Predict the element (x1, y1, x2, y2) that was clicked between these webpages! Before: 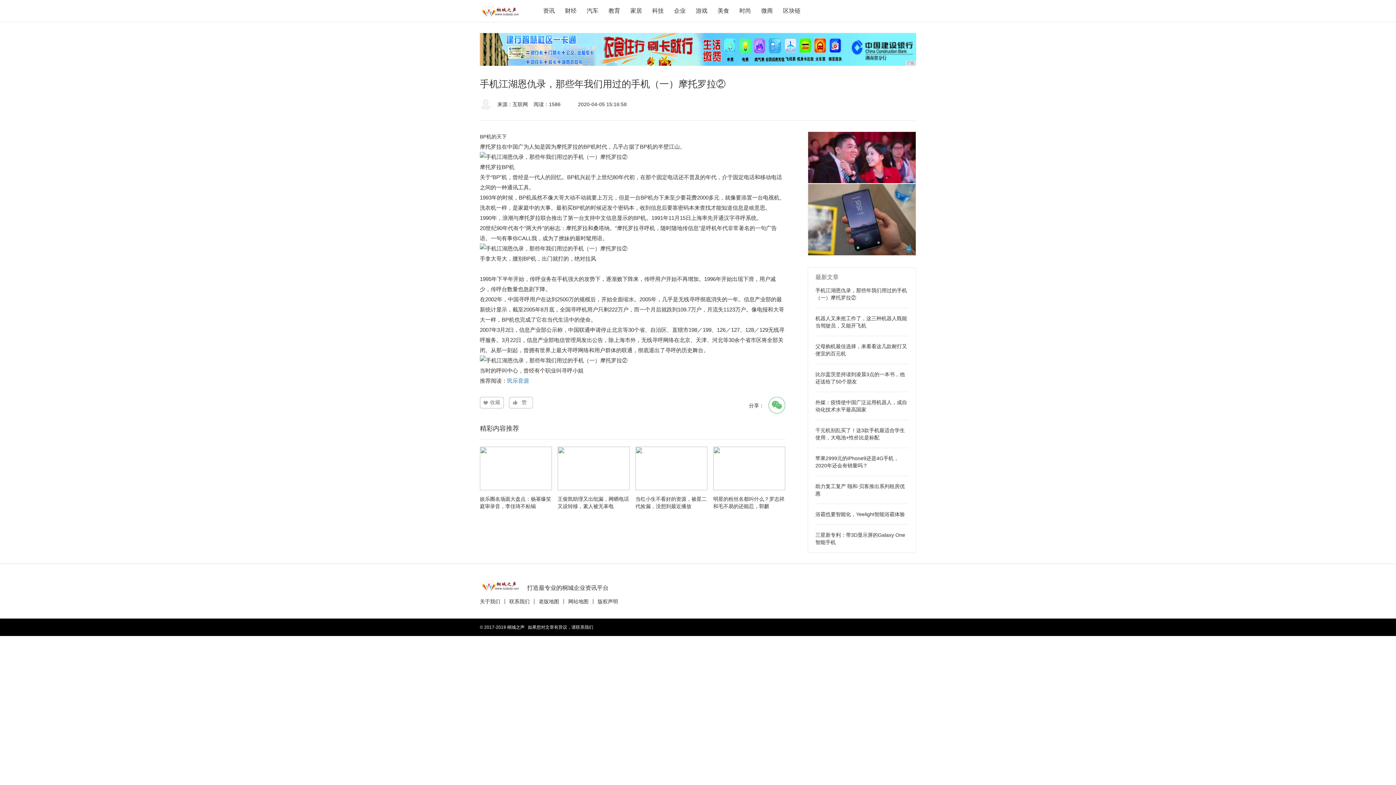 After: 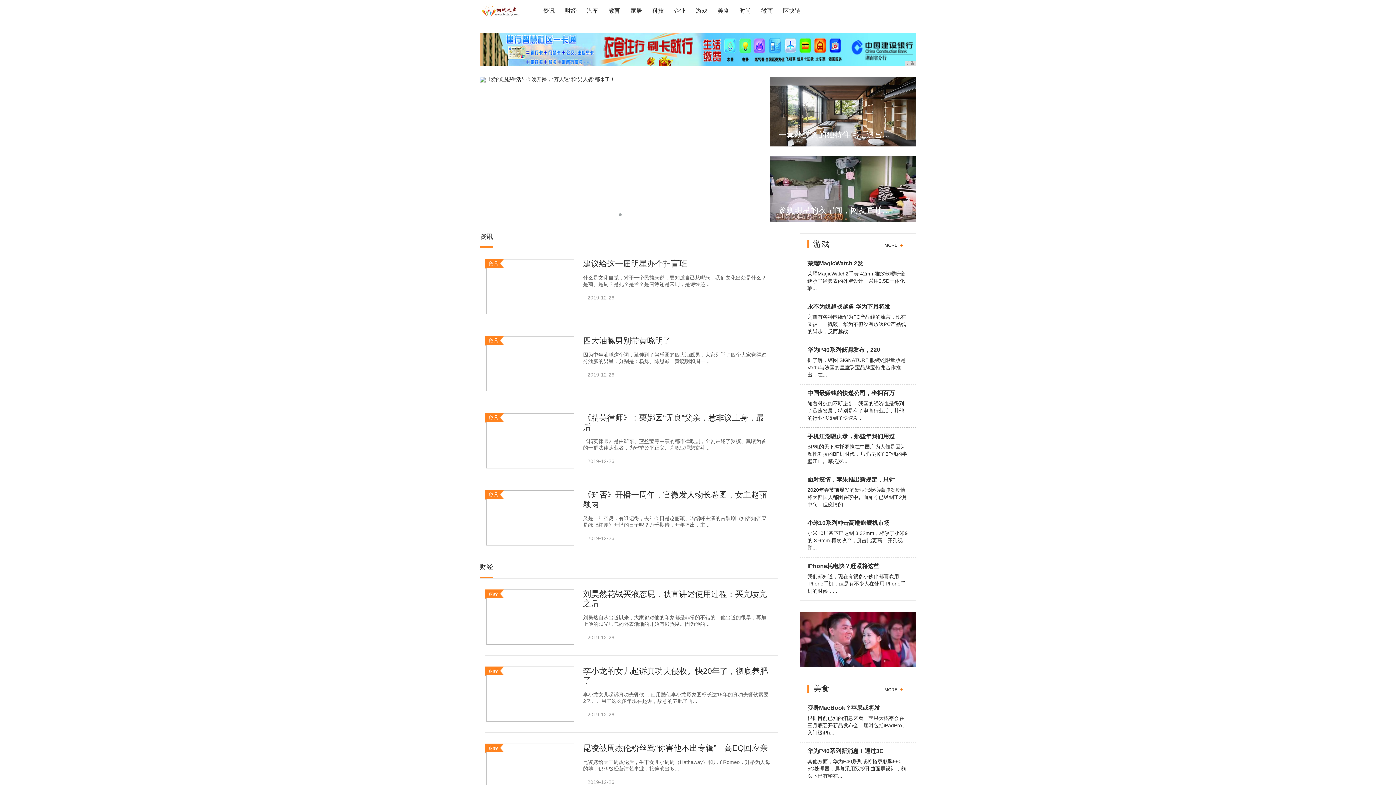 Action: bbox: (480, 578, 523, 592)